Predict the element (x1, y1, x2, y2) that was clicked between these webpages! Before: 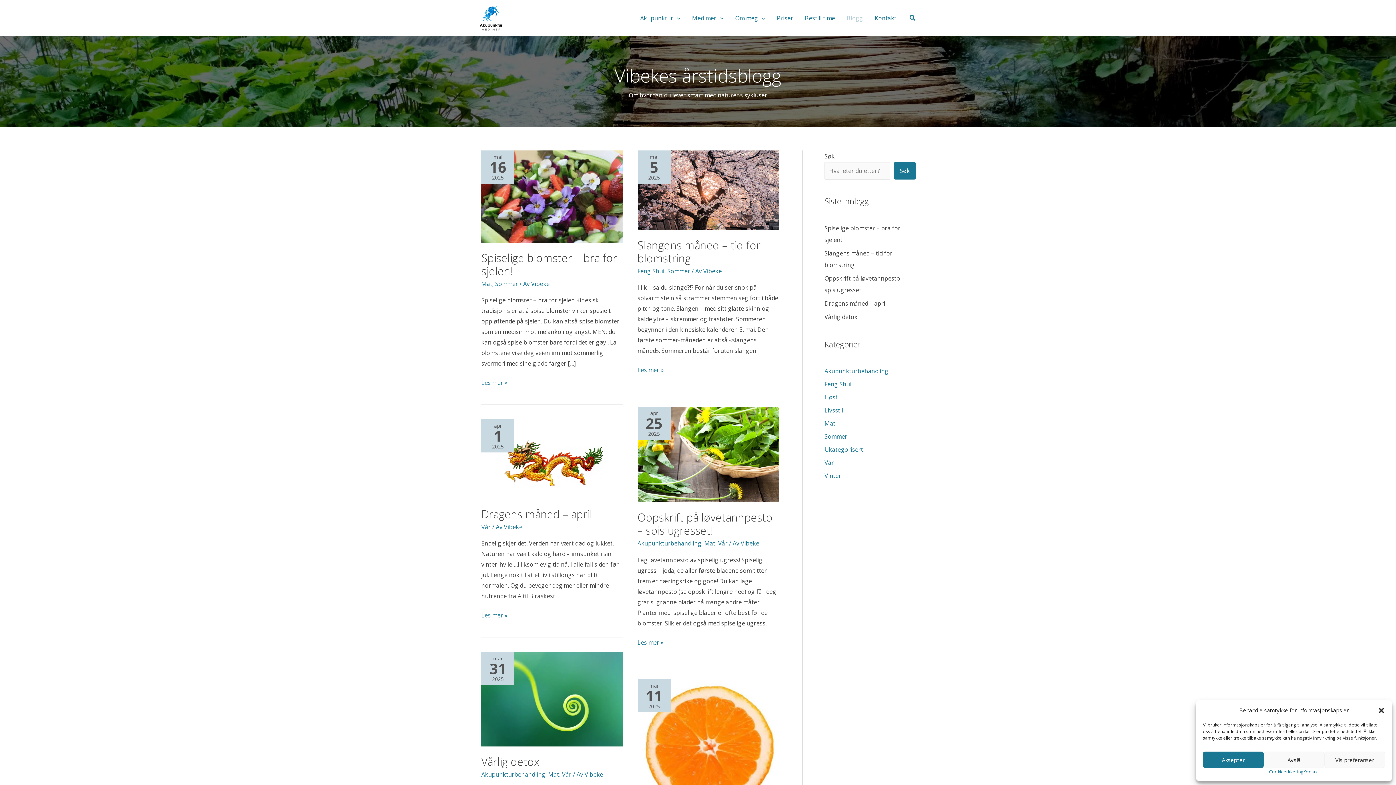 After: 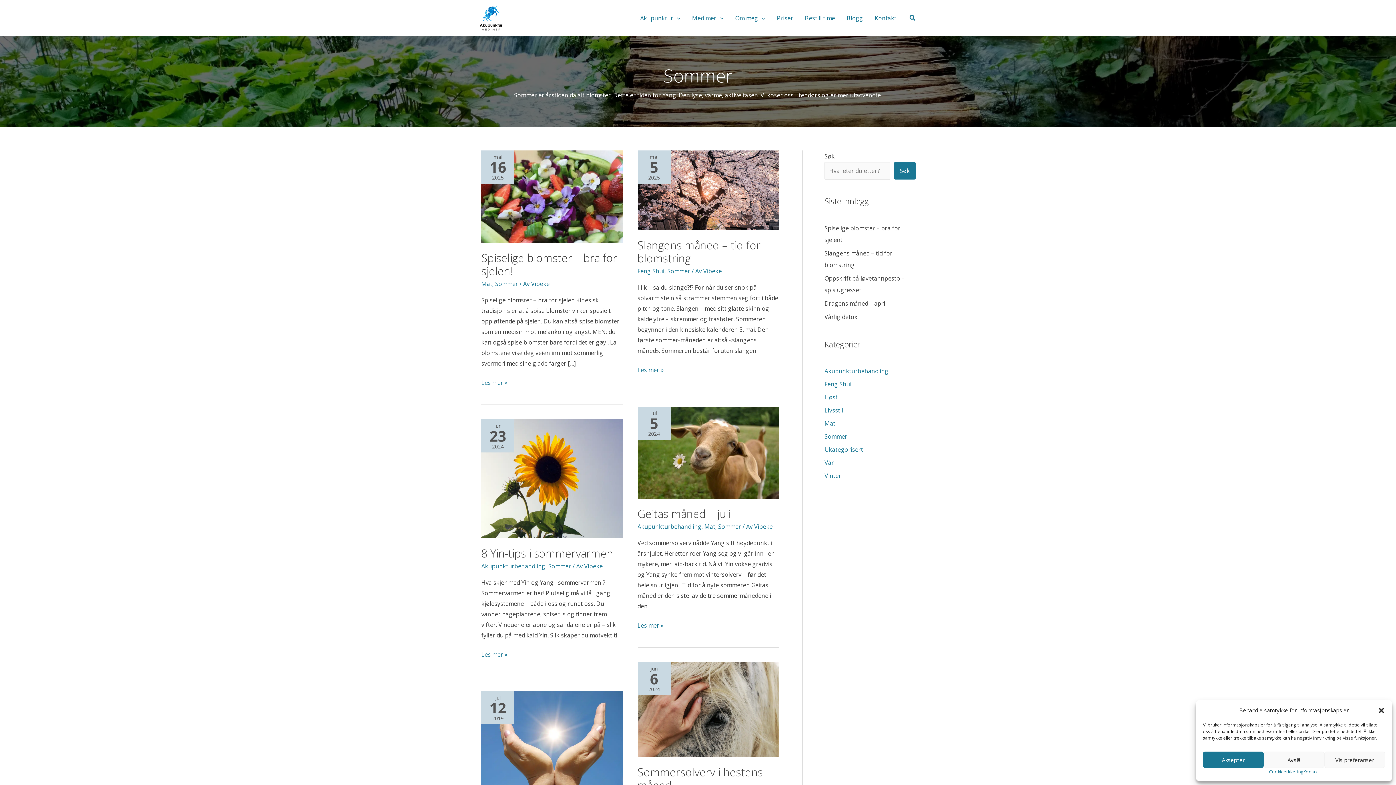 Action: label: Sommer bbox: (495, 280, 518, 288)